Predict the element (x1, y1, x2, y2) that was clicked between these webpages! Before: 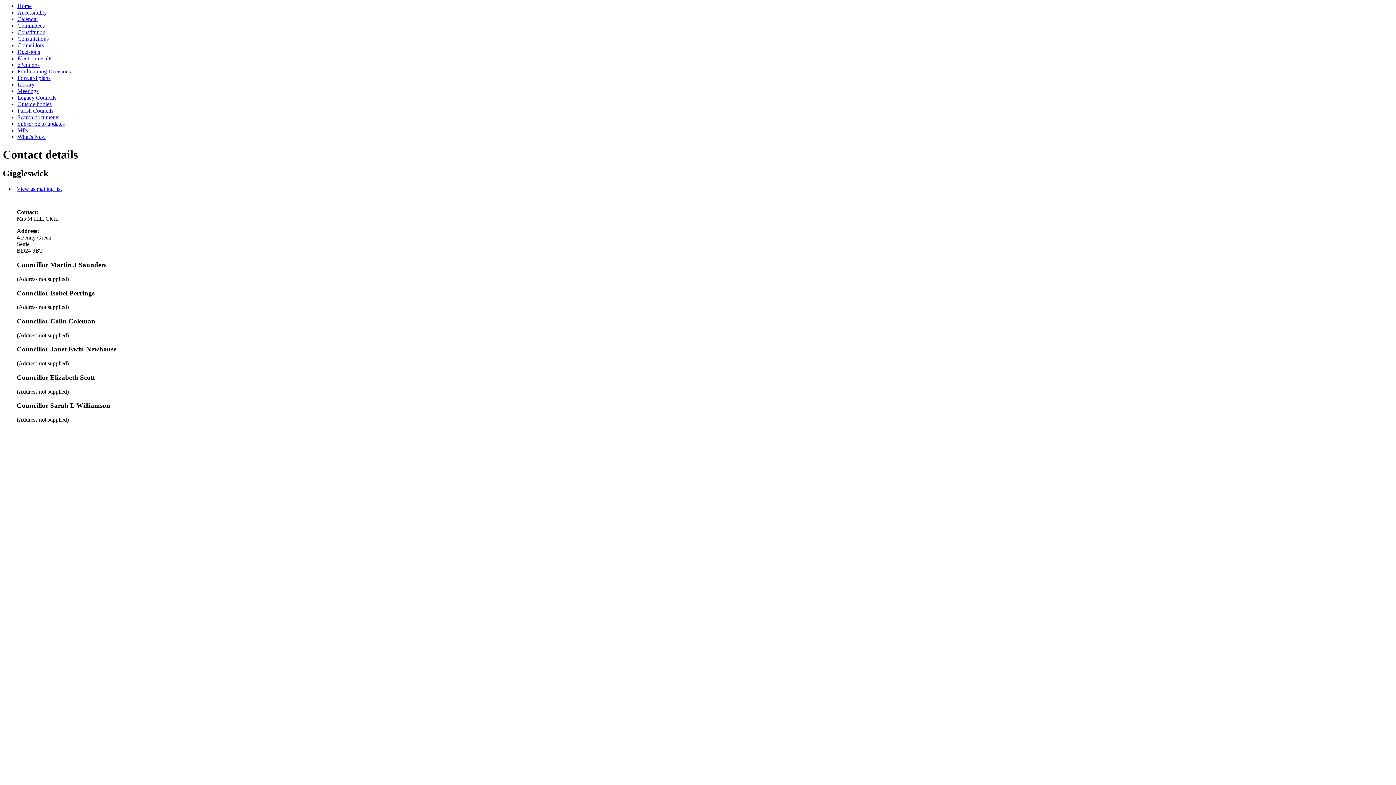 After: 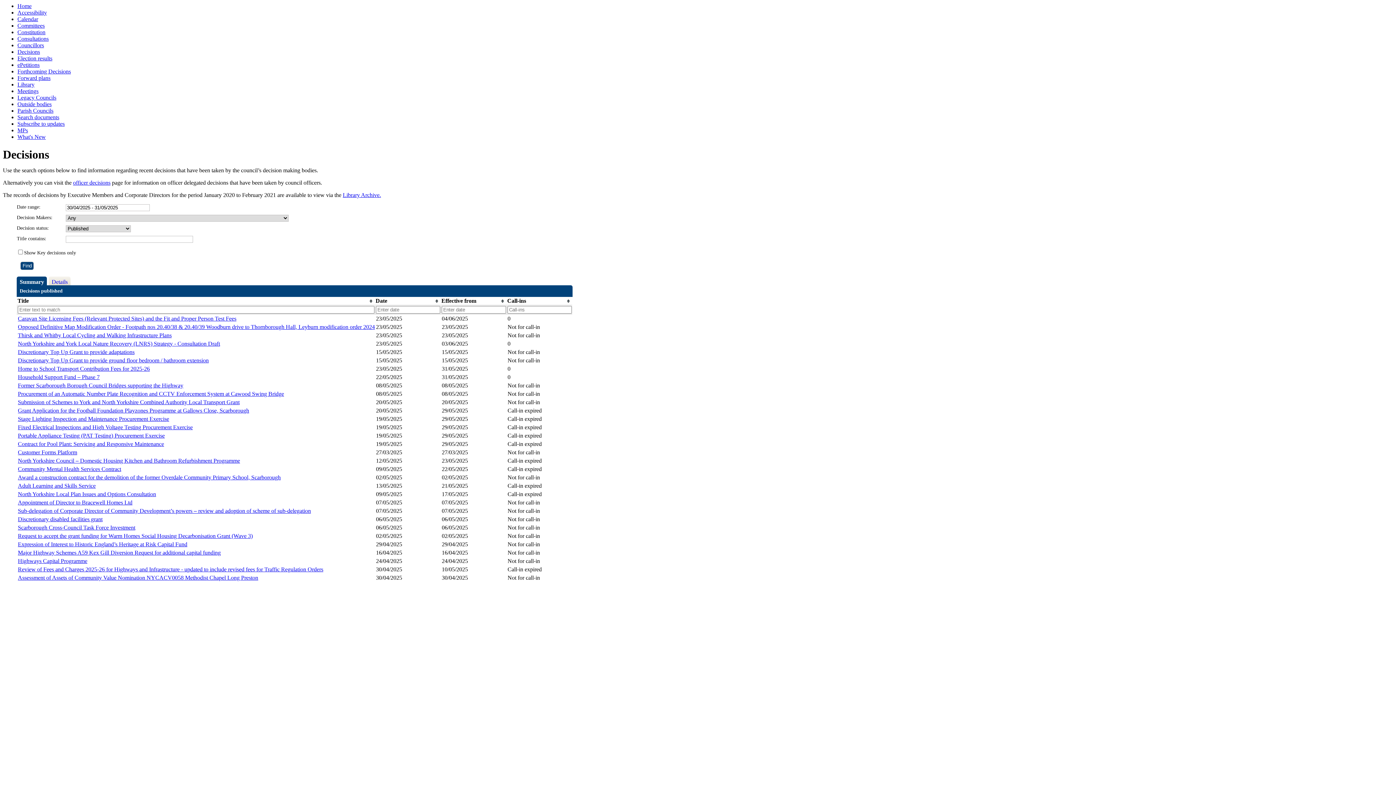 Action: label: Decisions bbox: (17, 48, 40, 54)